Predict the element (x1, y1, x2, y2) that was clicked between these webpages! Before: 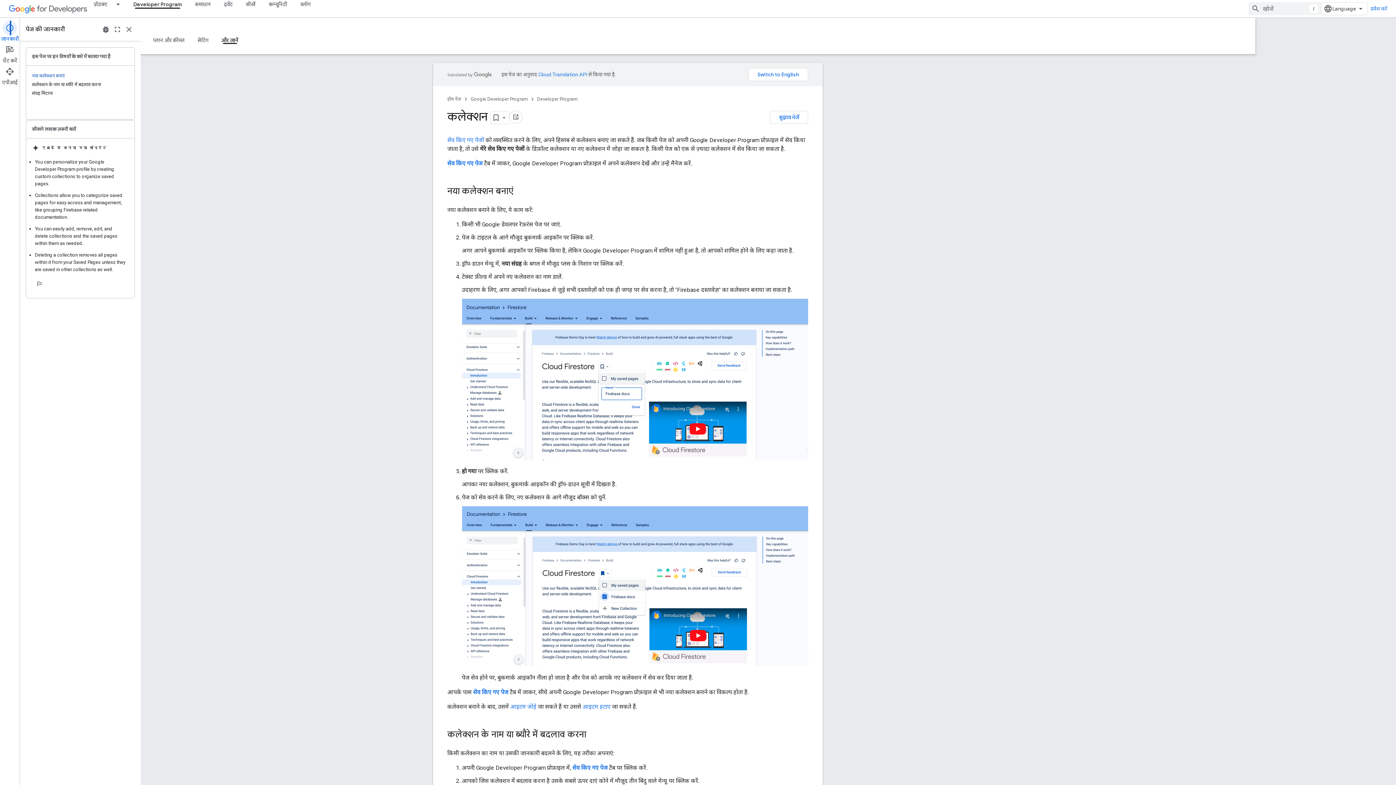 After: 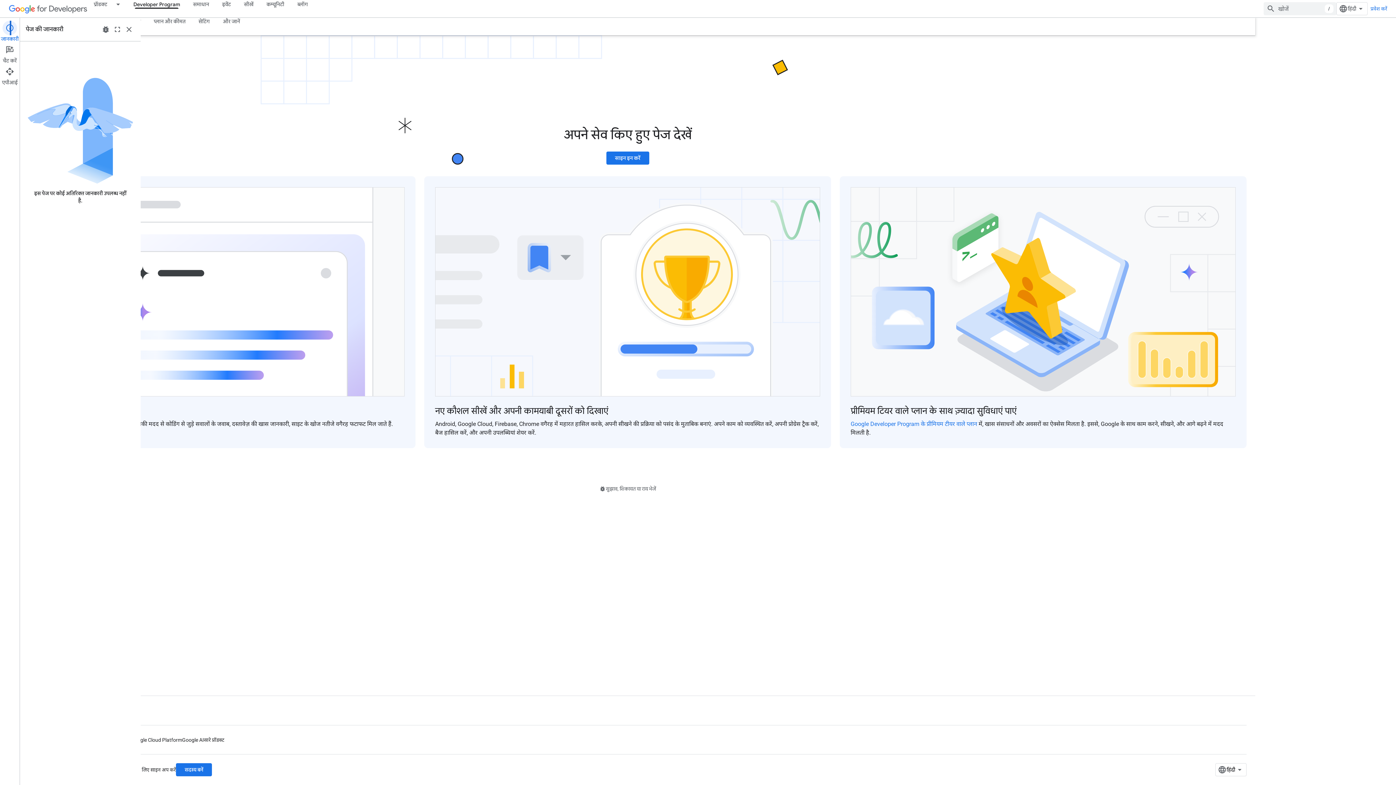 Action: bbox: (633, 764, 668, 771) label: सेव किए गए पेज